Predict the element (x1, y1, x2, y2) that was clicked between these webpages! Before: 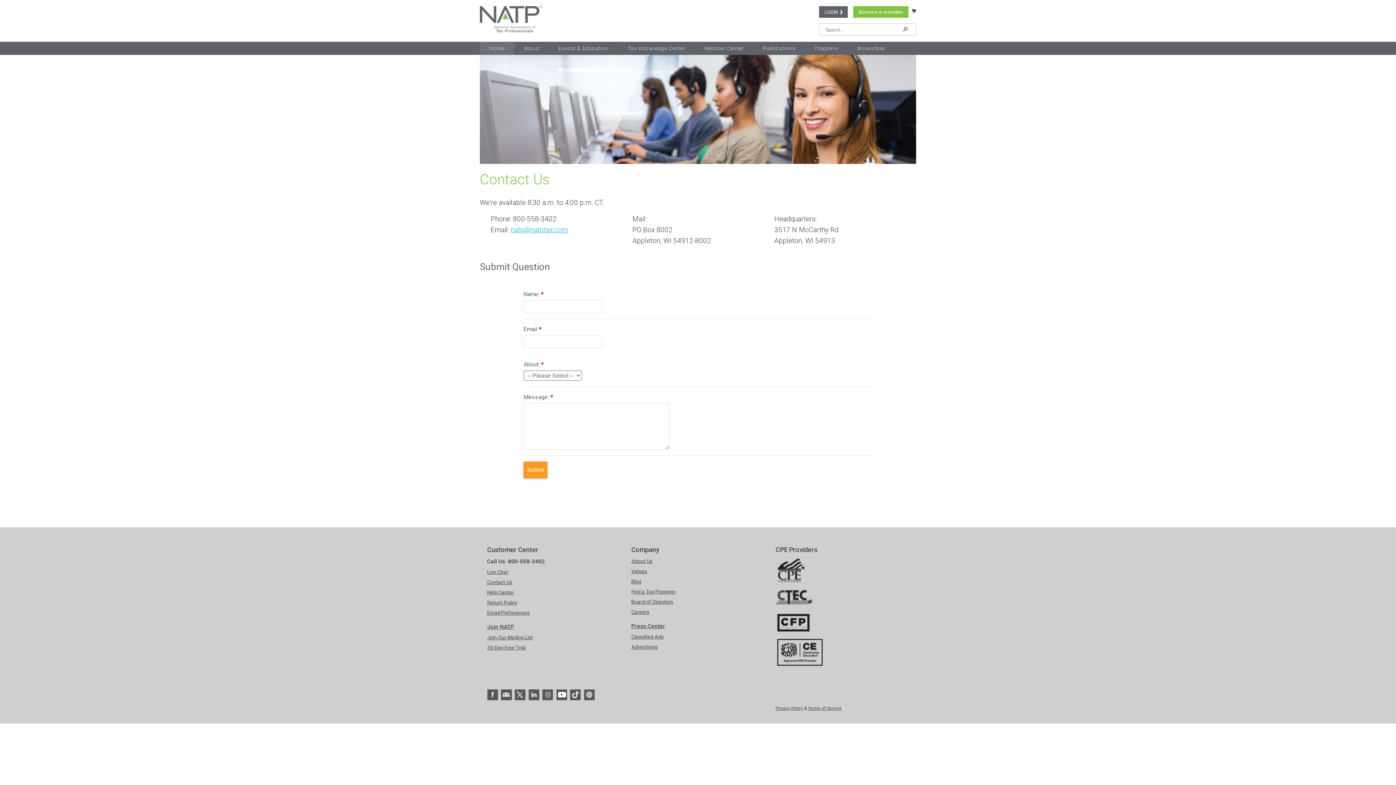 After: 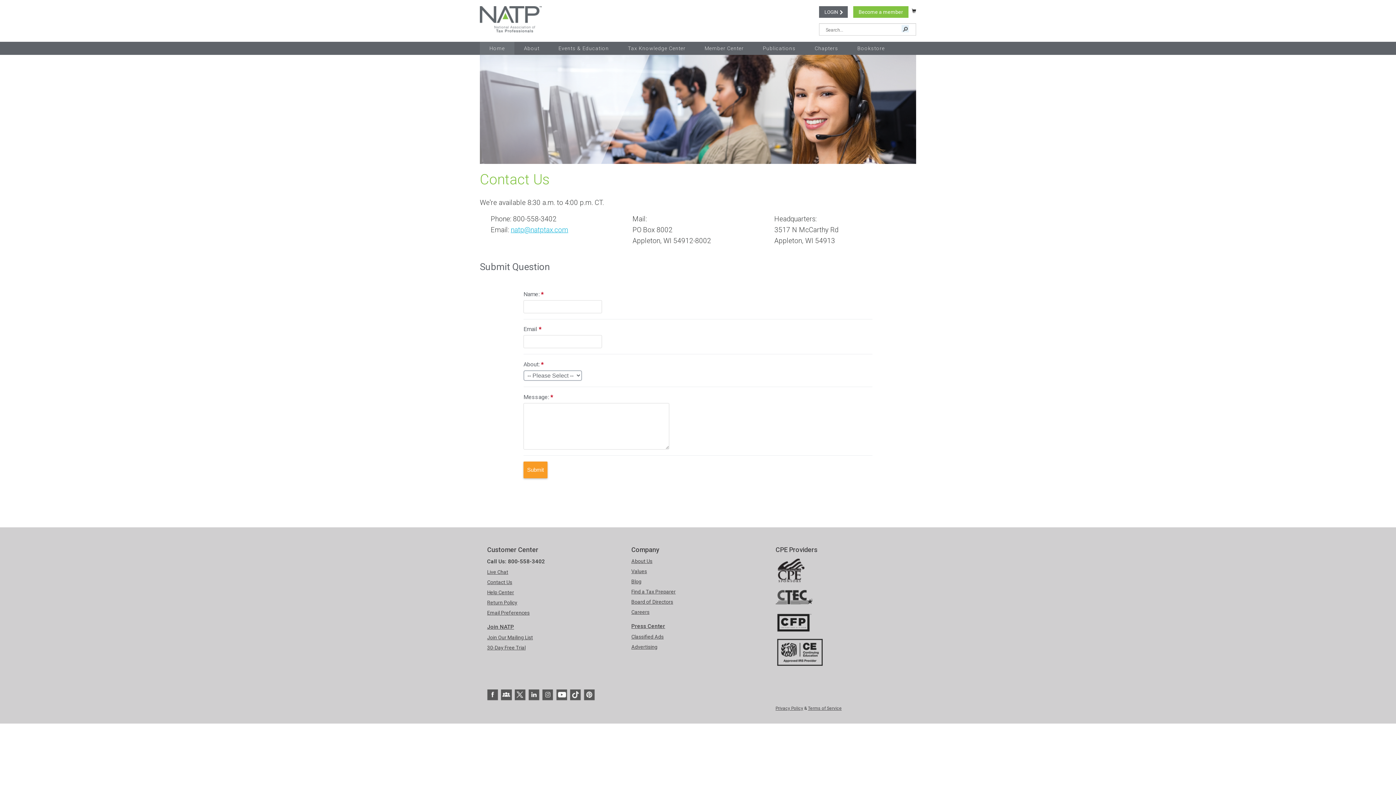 Action: bbox: (901, 25, 909, 32)